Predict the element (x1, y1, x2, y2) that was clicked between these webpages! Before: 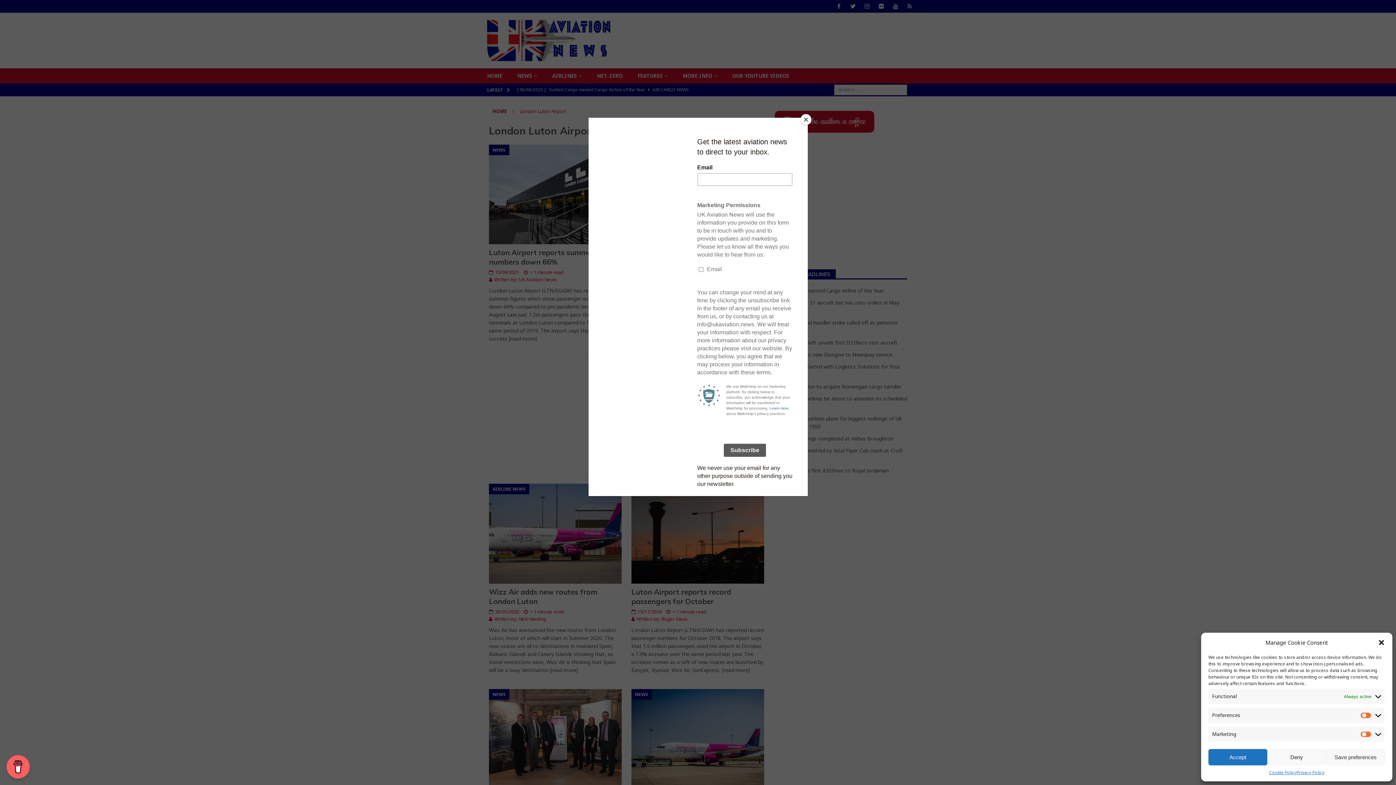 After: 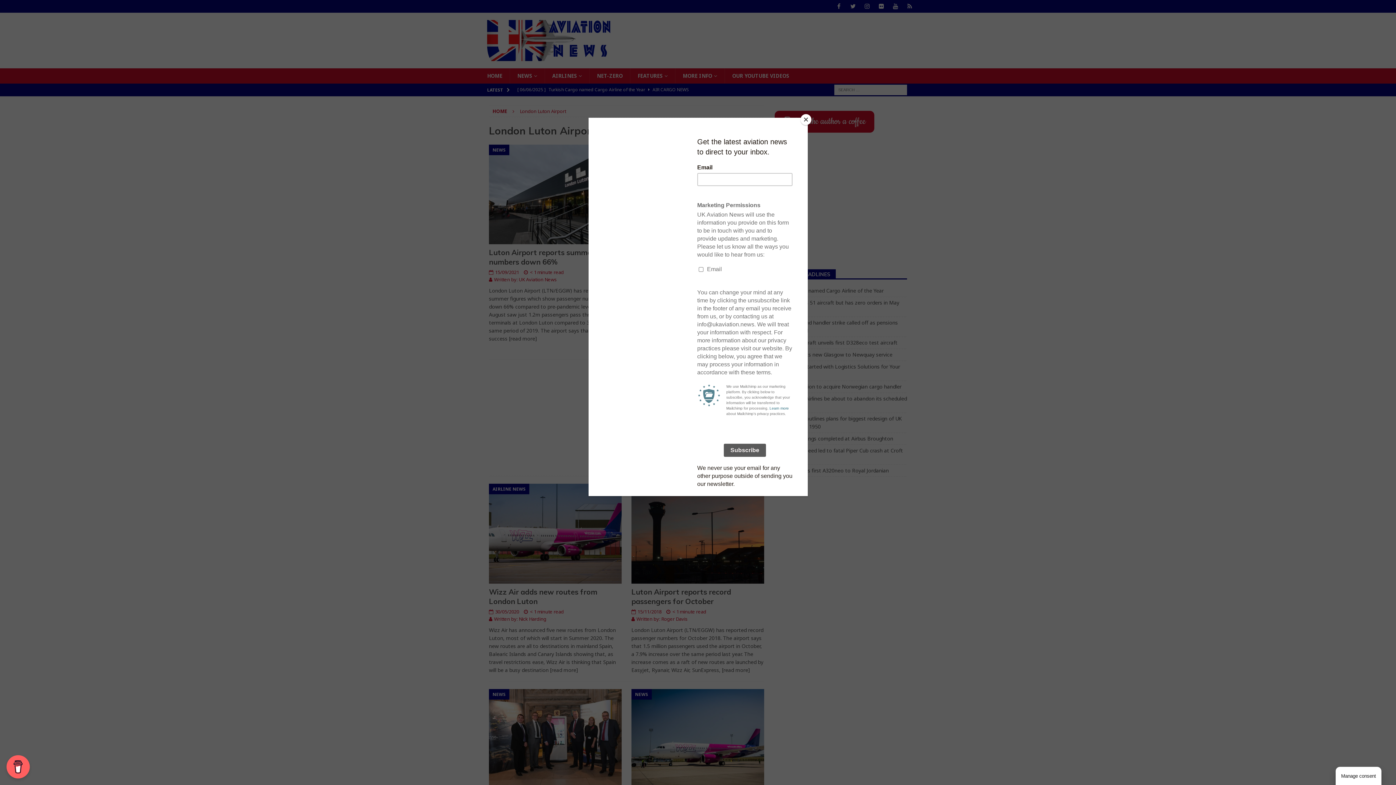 Action: label: Close dialogue bbox: (1378, 639, 1385, 646)